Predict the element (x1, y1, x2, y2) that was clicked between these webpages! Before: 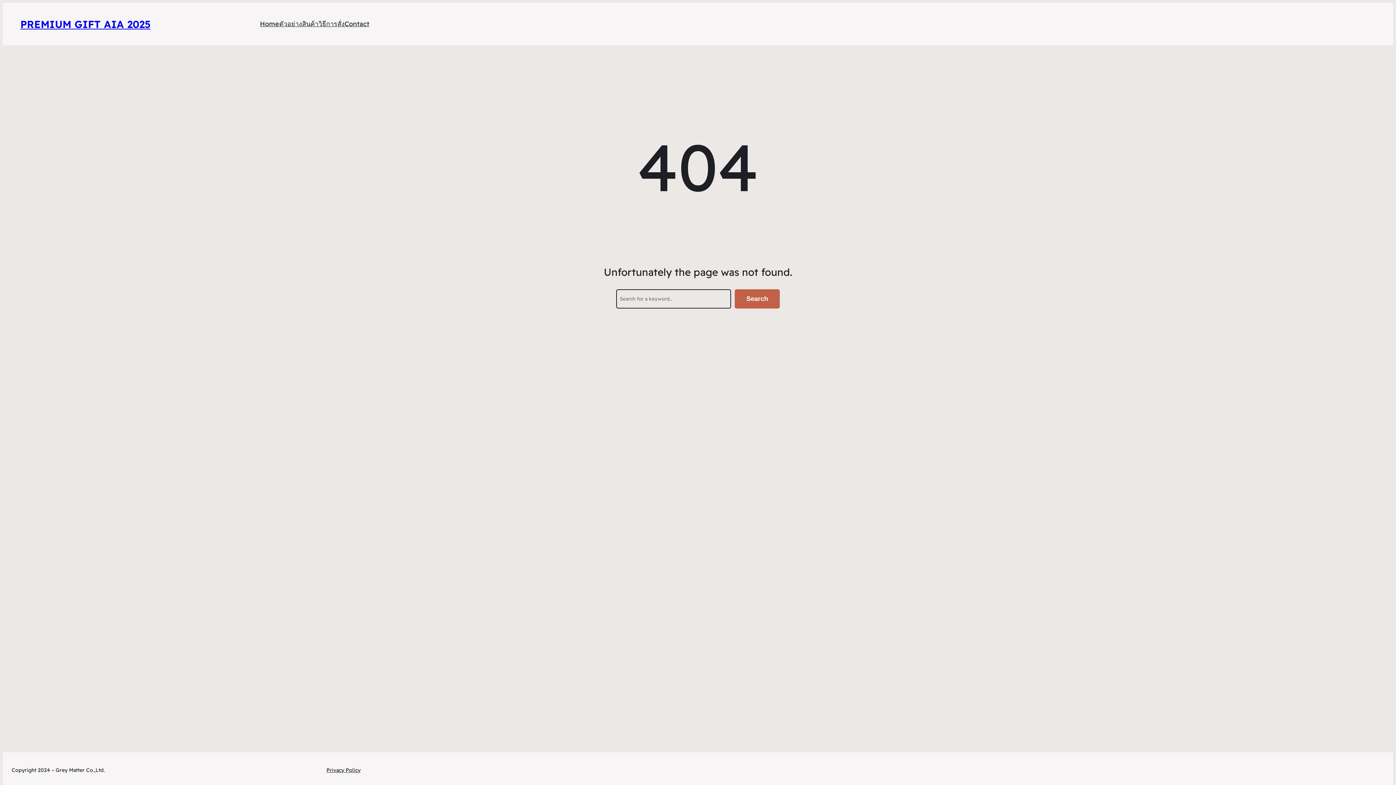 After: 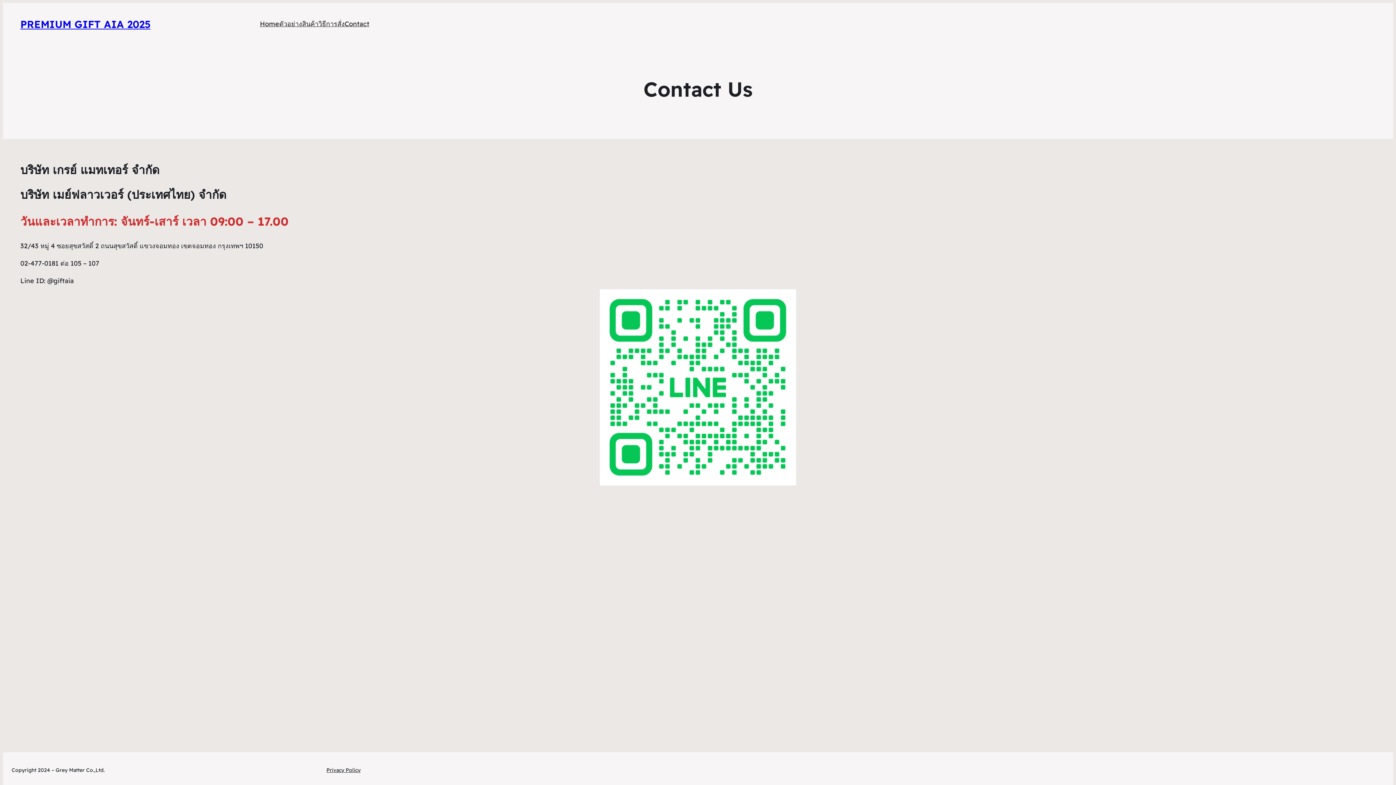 Action: bbox: (344, 18, 369, 29) label: Contact